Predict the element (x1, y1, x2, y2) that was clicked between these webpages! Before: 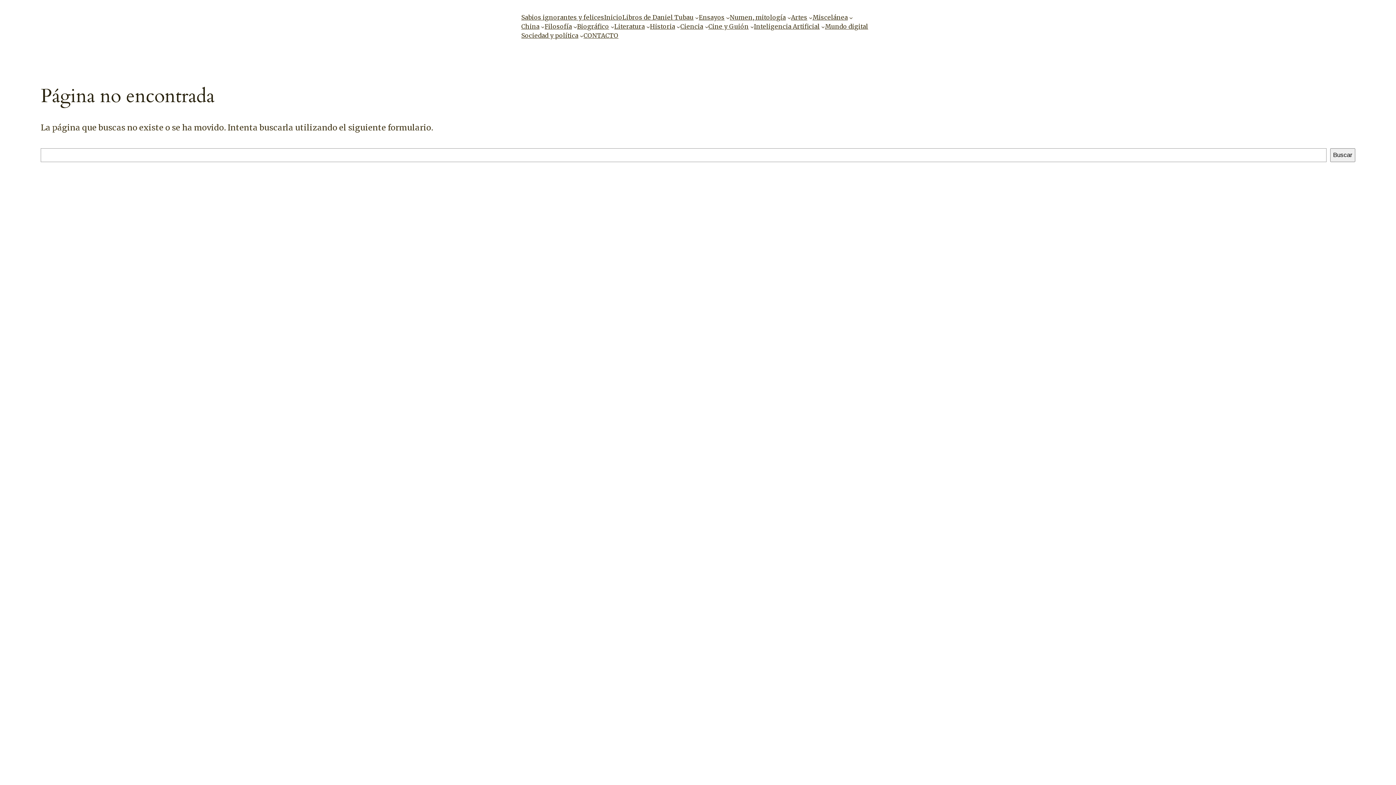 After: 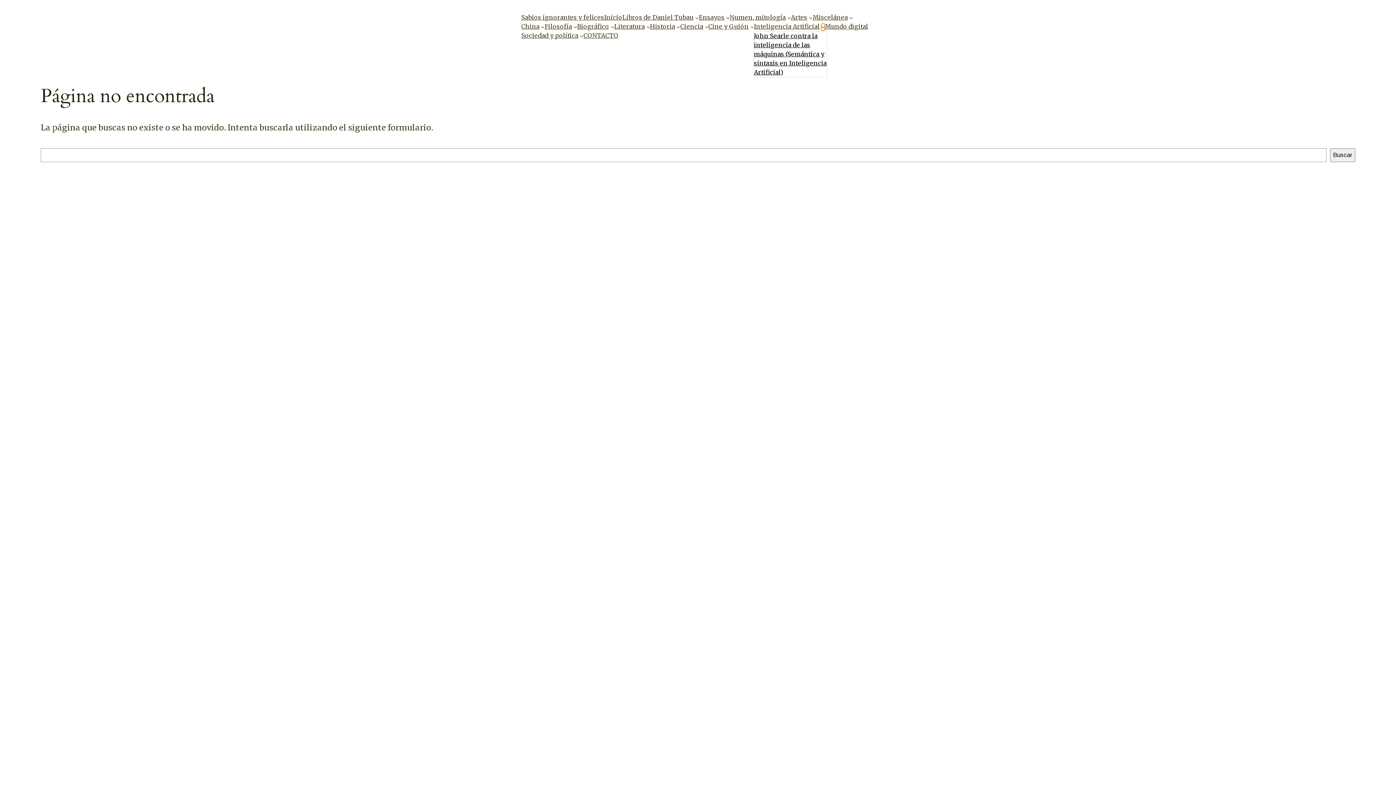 Action: bbox: (821, 24, 825, 28) label: Submenú de Inteligencia Artificial